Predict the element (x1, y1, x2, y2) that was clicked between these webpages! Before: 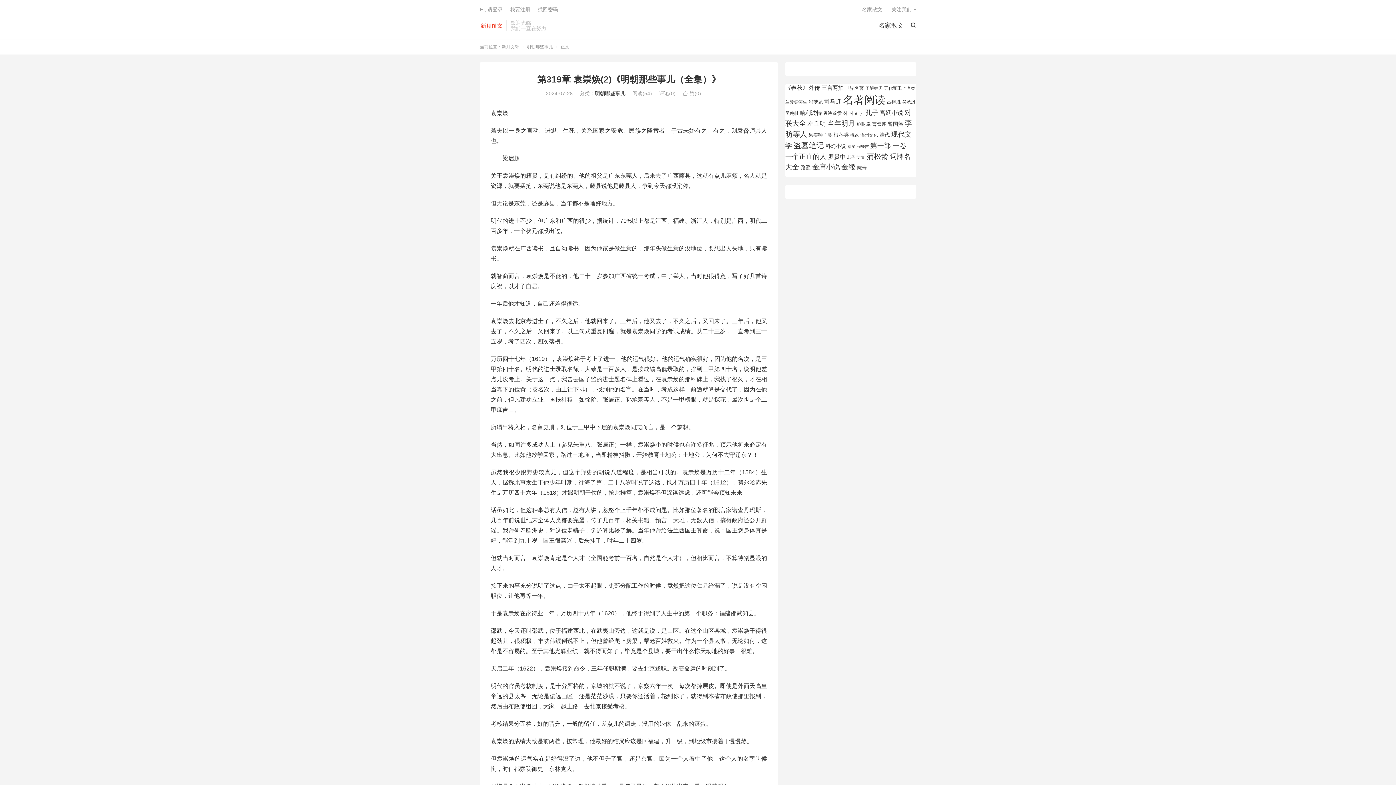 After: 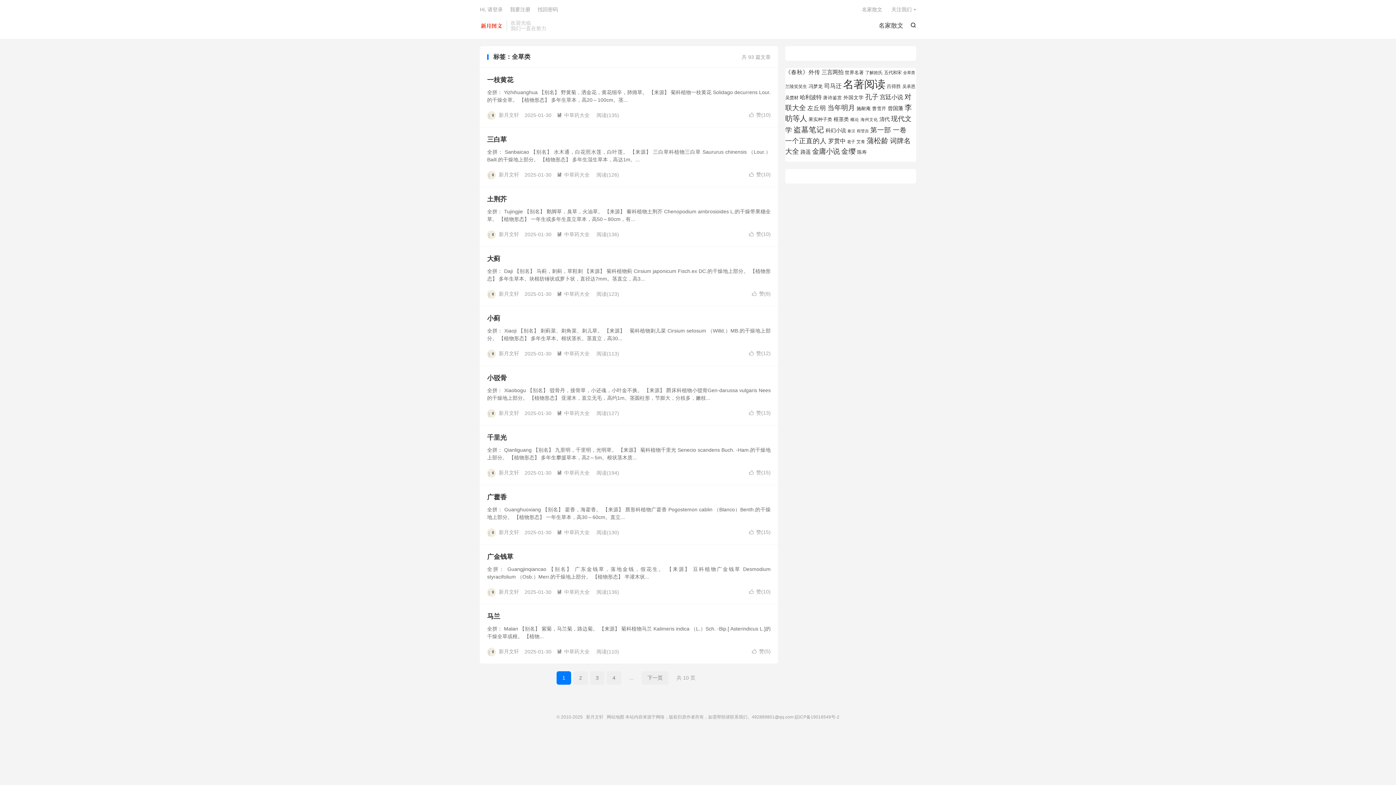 Action: bbox: (903, 86, 915, 90) label: 全草类 (93 项)